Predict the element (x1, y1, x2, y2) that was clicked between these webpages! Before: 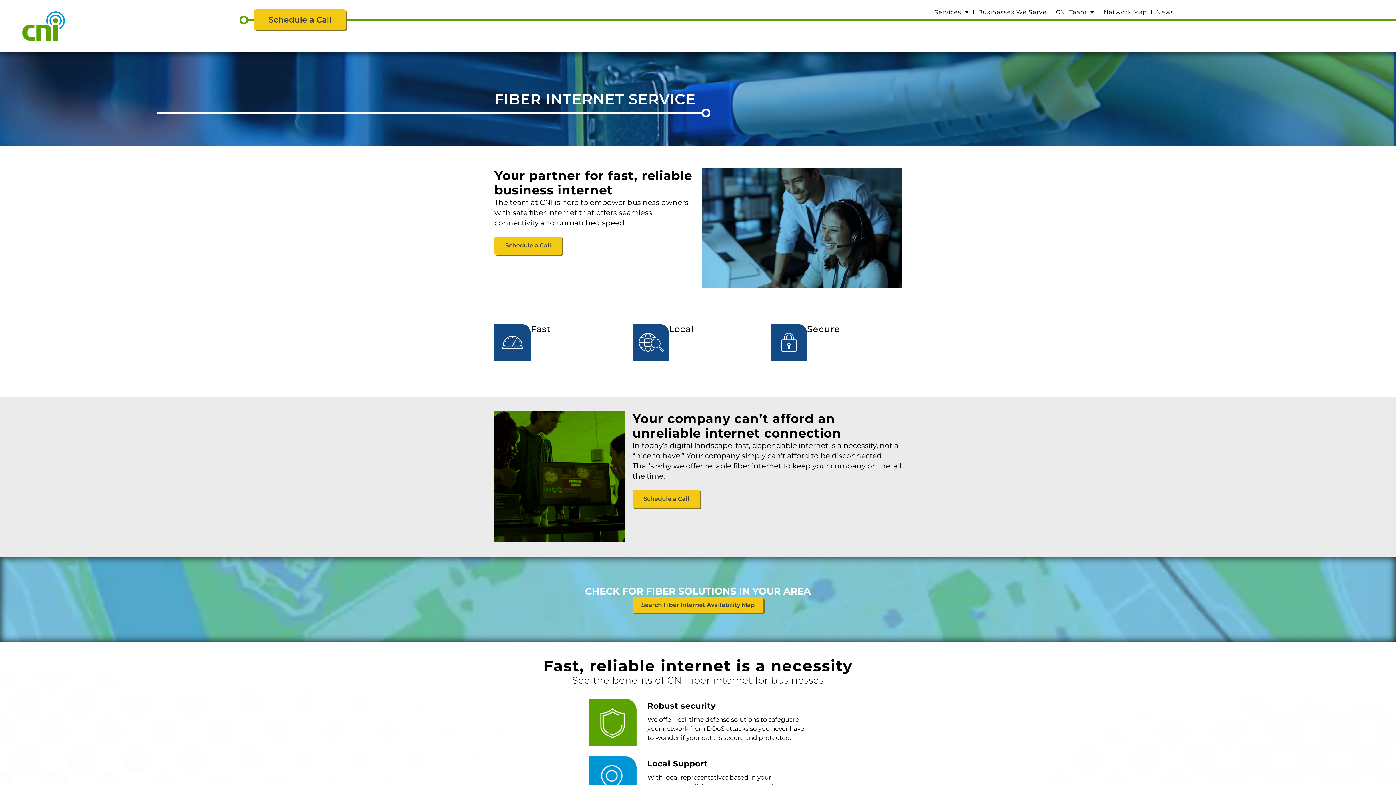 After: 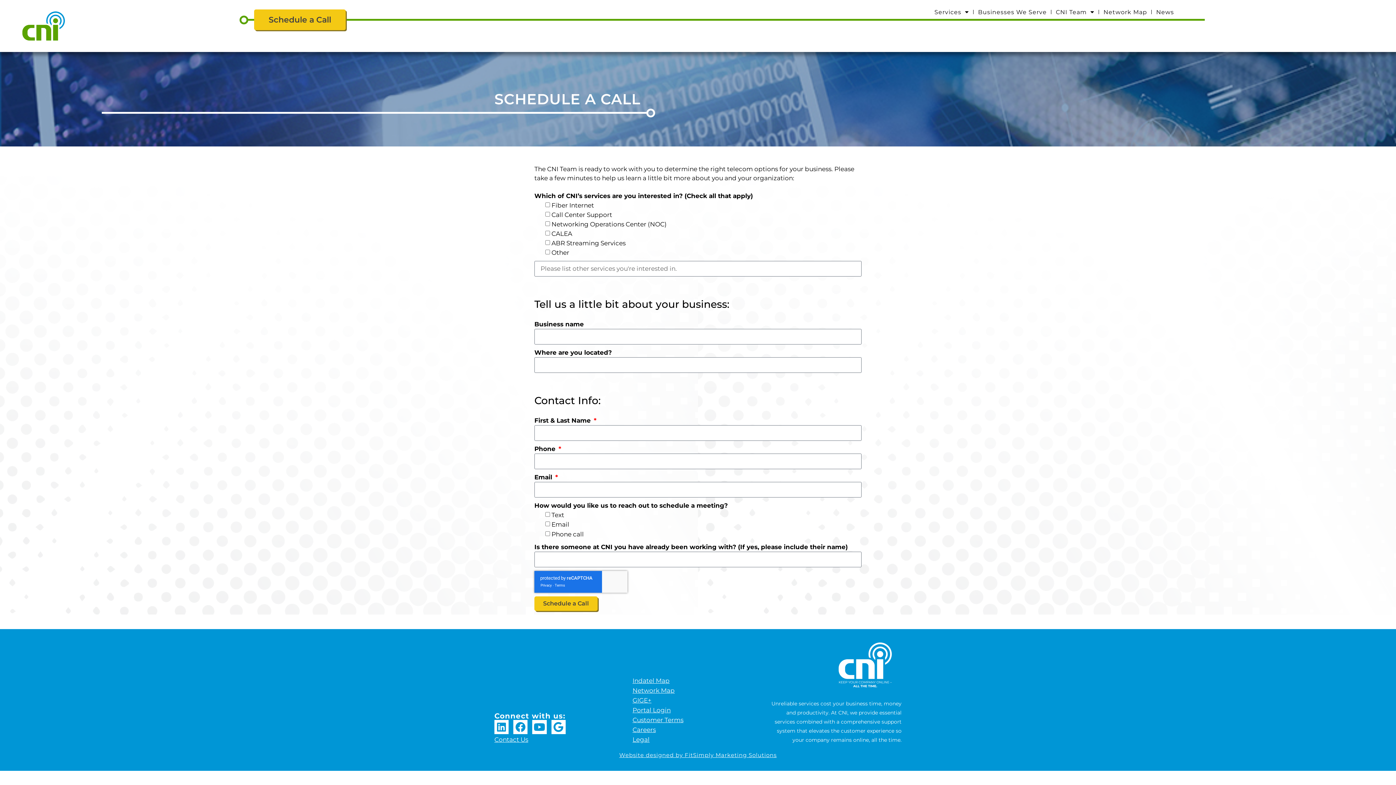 Action: label: Schedule a Call bbox: (632, 490, 700, 508)